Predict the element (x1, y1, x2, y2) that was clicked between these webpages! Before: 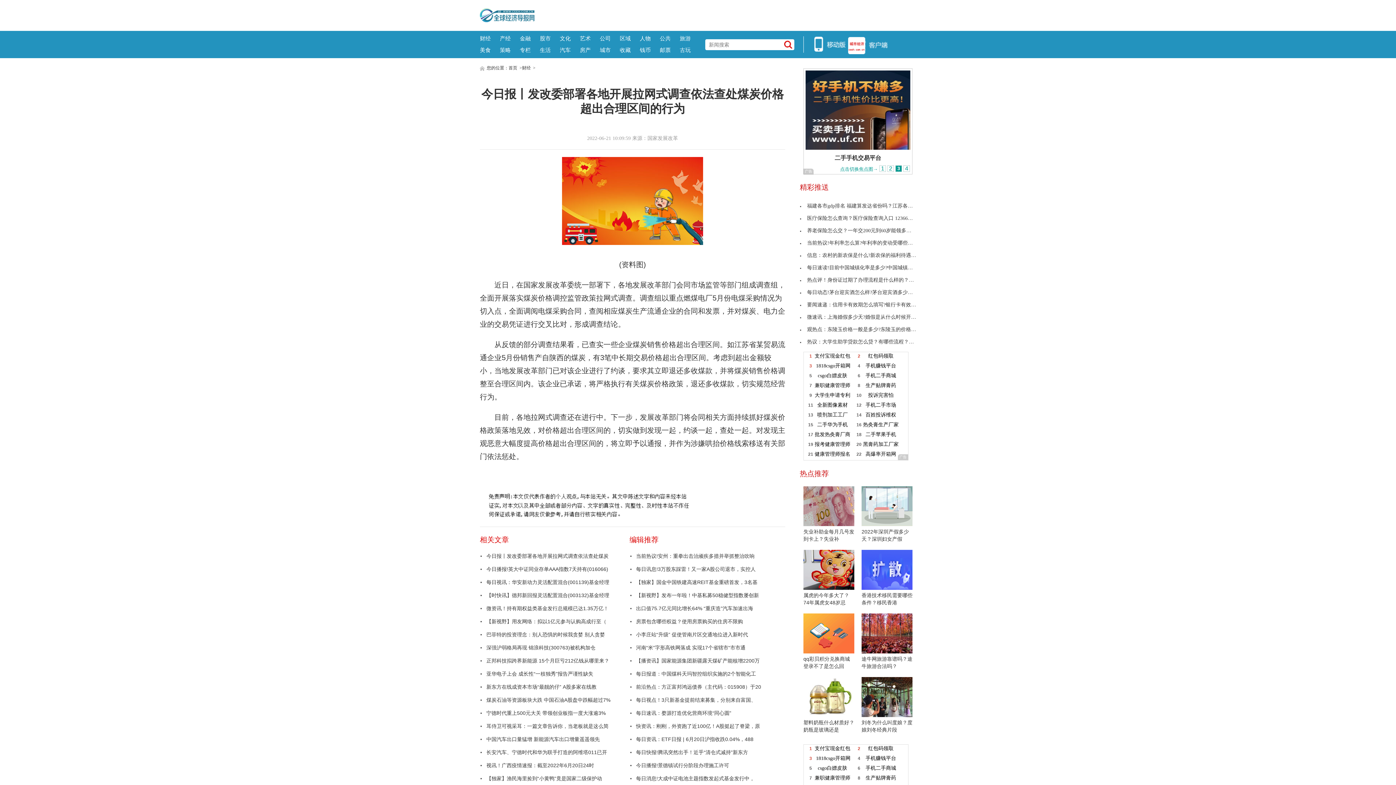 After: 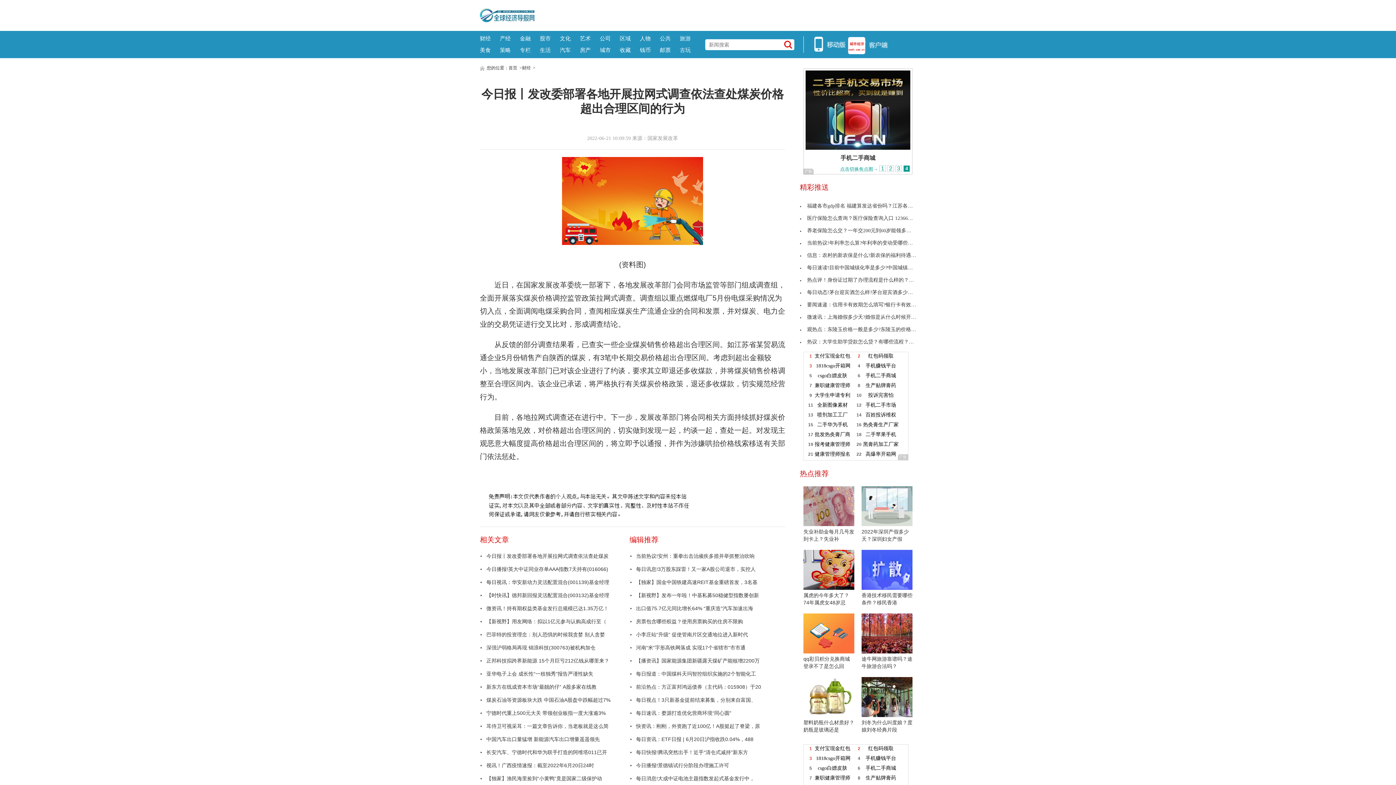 Action: label: 专栏 bbox: (520, 46, 530, 53)